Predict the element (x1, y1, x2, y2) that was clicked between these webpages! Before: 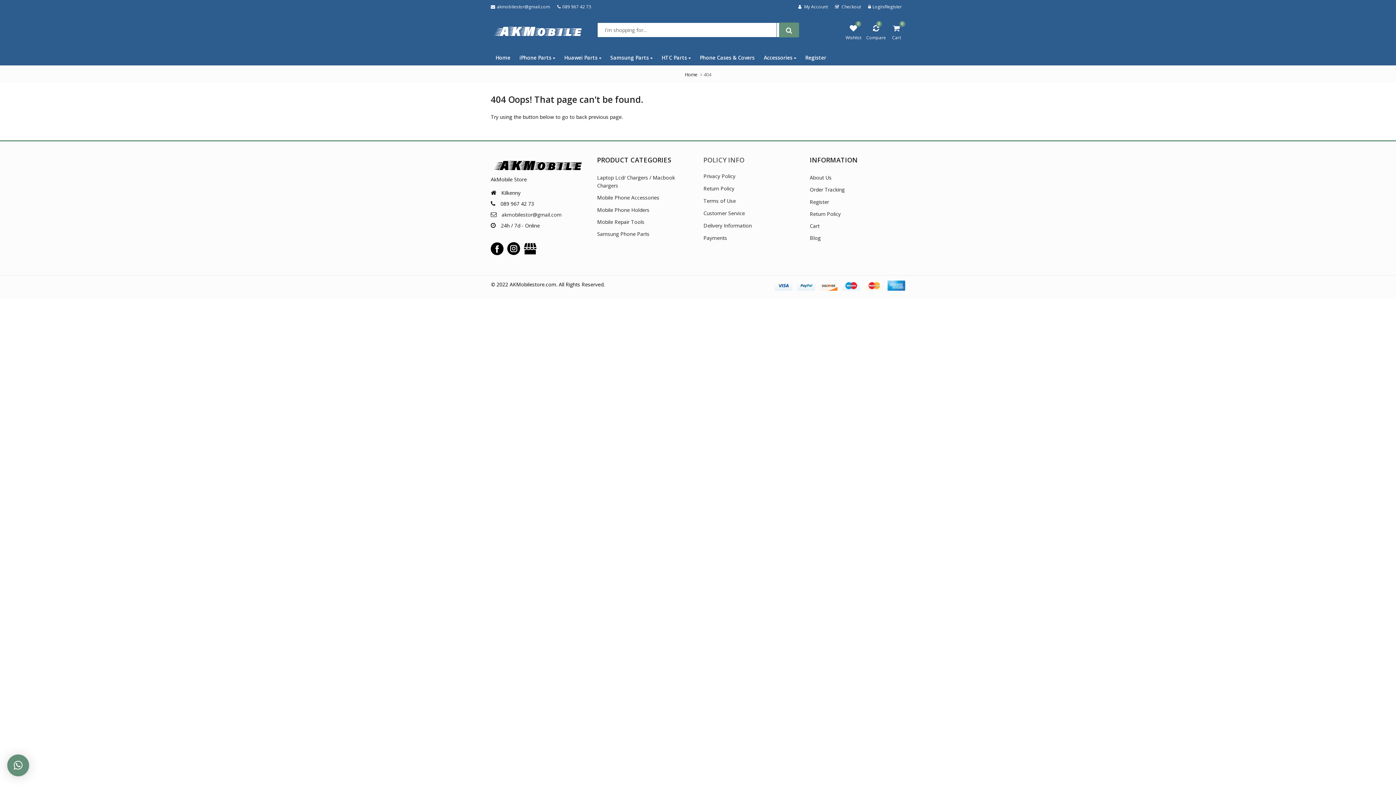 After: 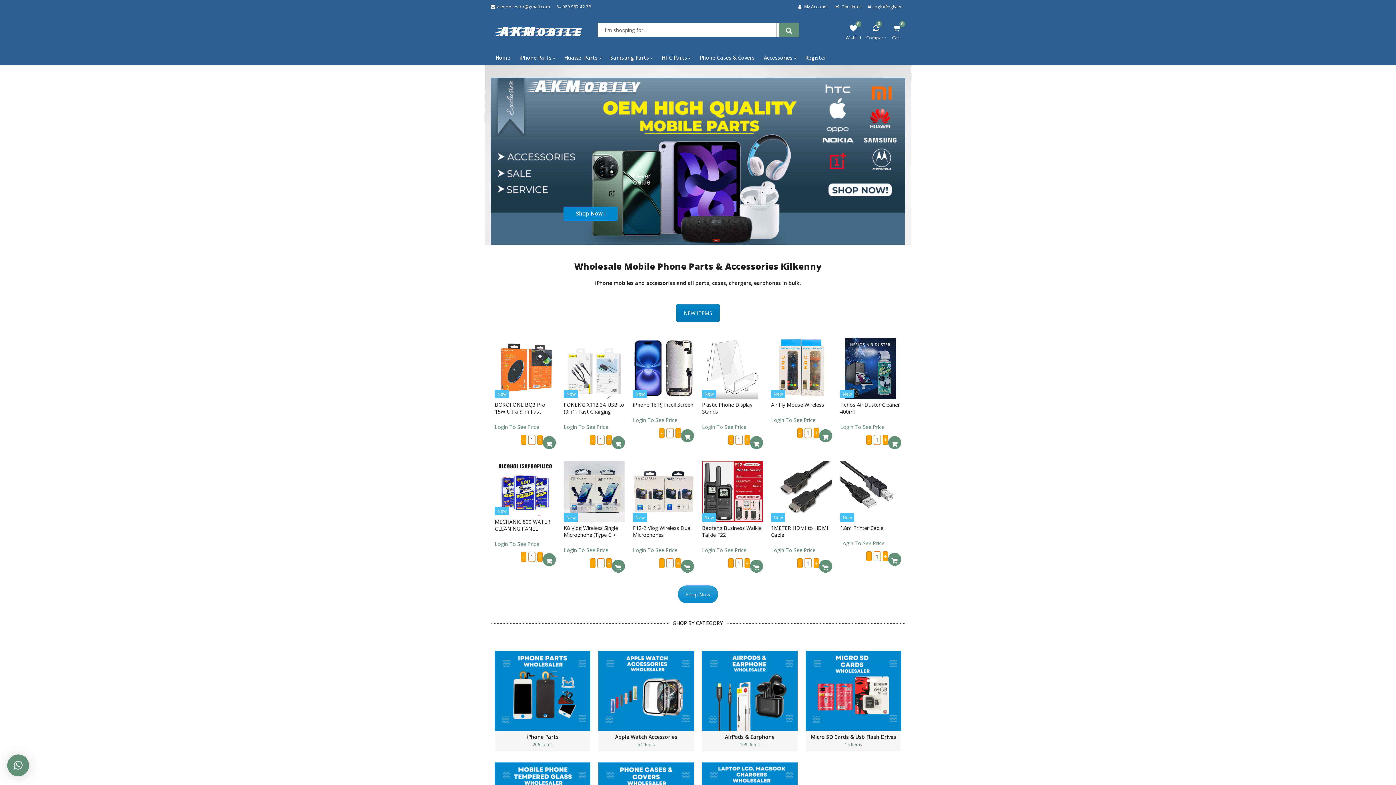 Action: bbox: (490, 161, 586, 168)